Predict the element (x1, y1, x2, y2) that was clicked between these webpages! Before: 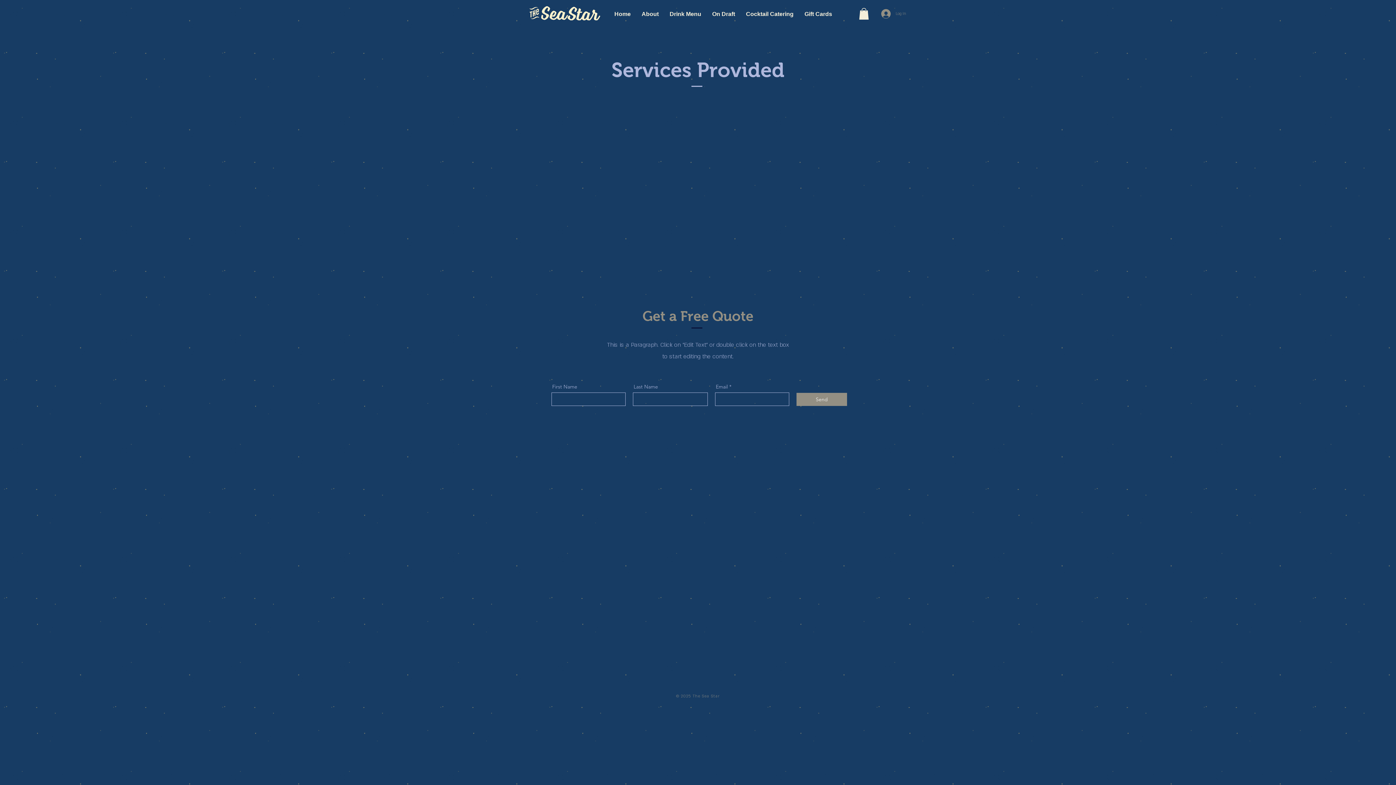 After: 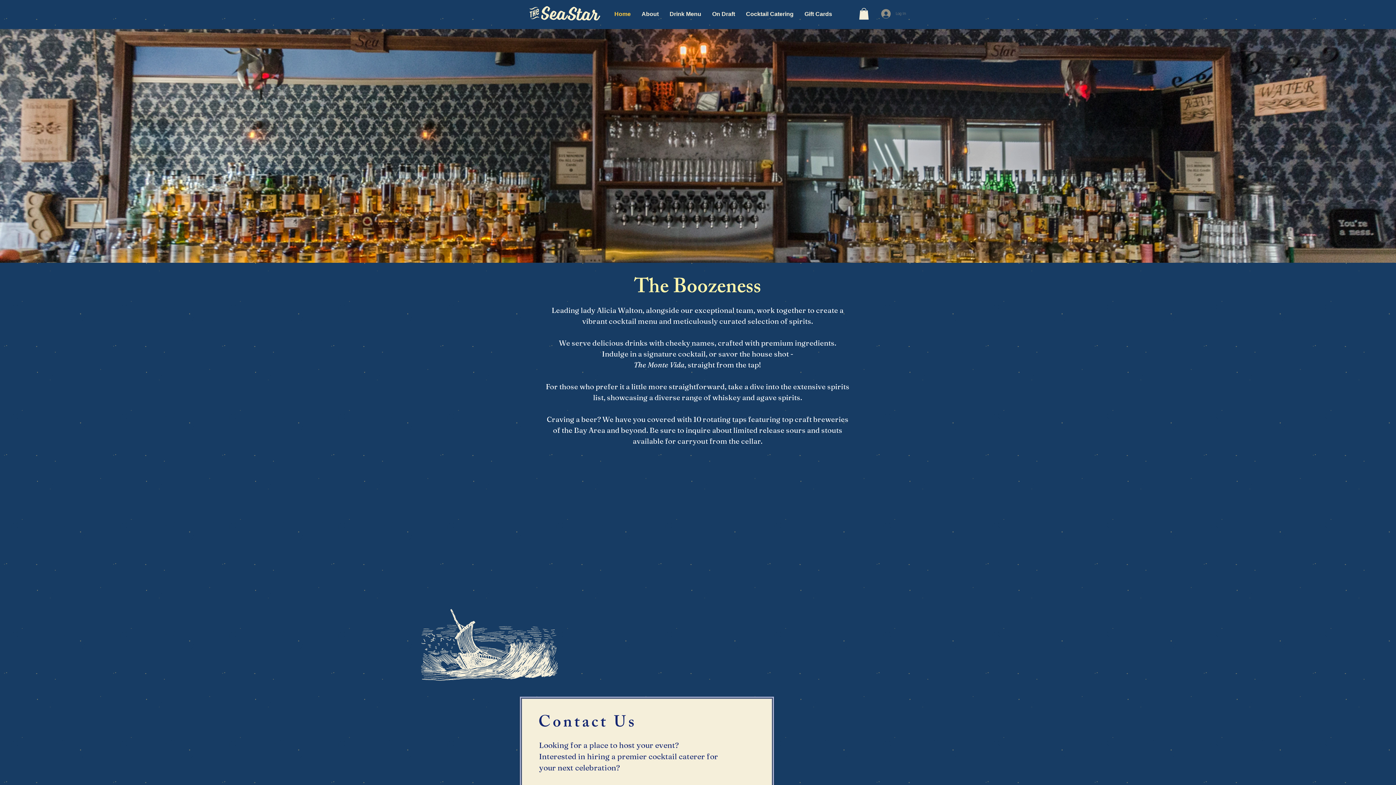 Action: bbox: (529, 6, 600, 20)